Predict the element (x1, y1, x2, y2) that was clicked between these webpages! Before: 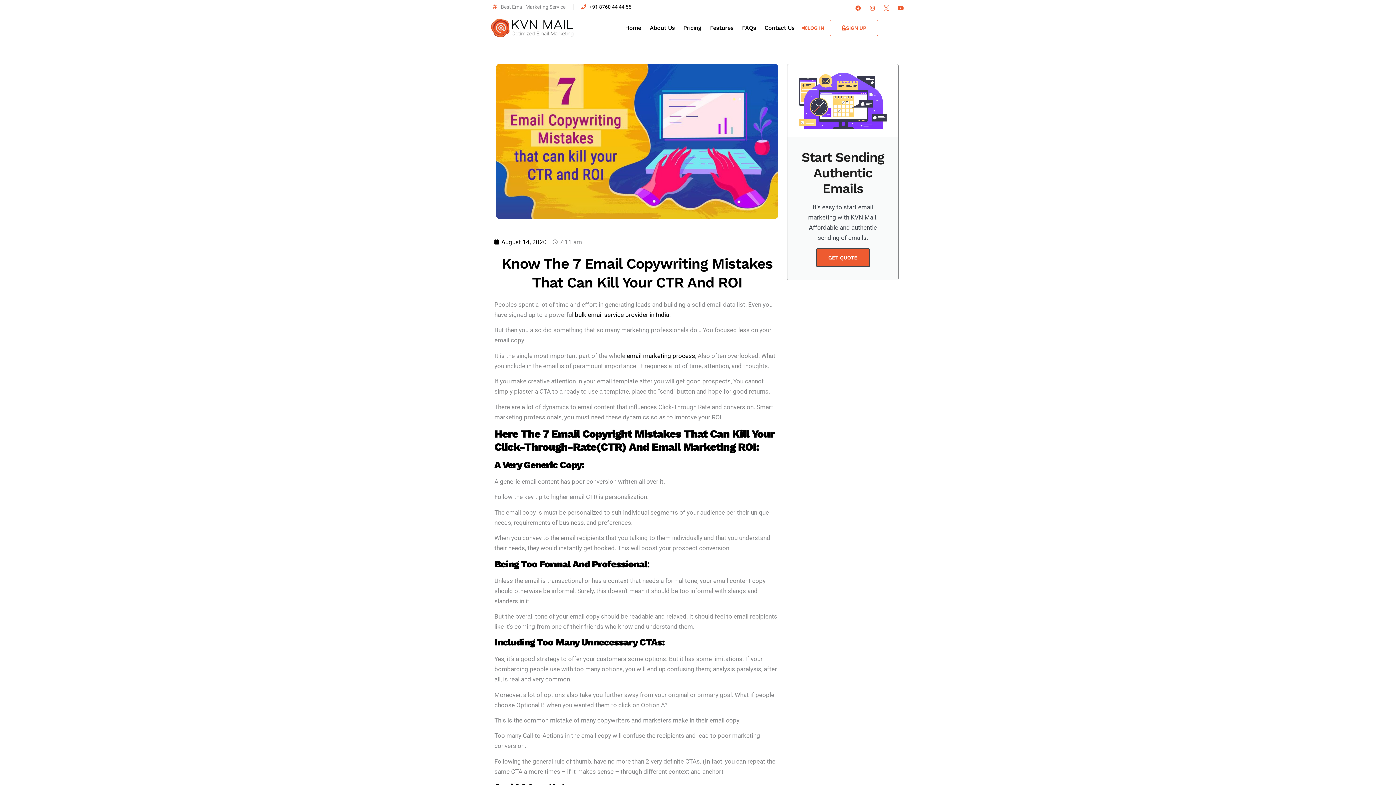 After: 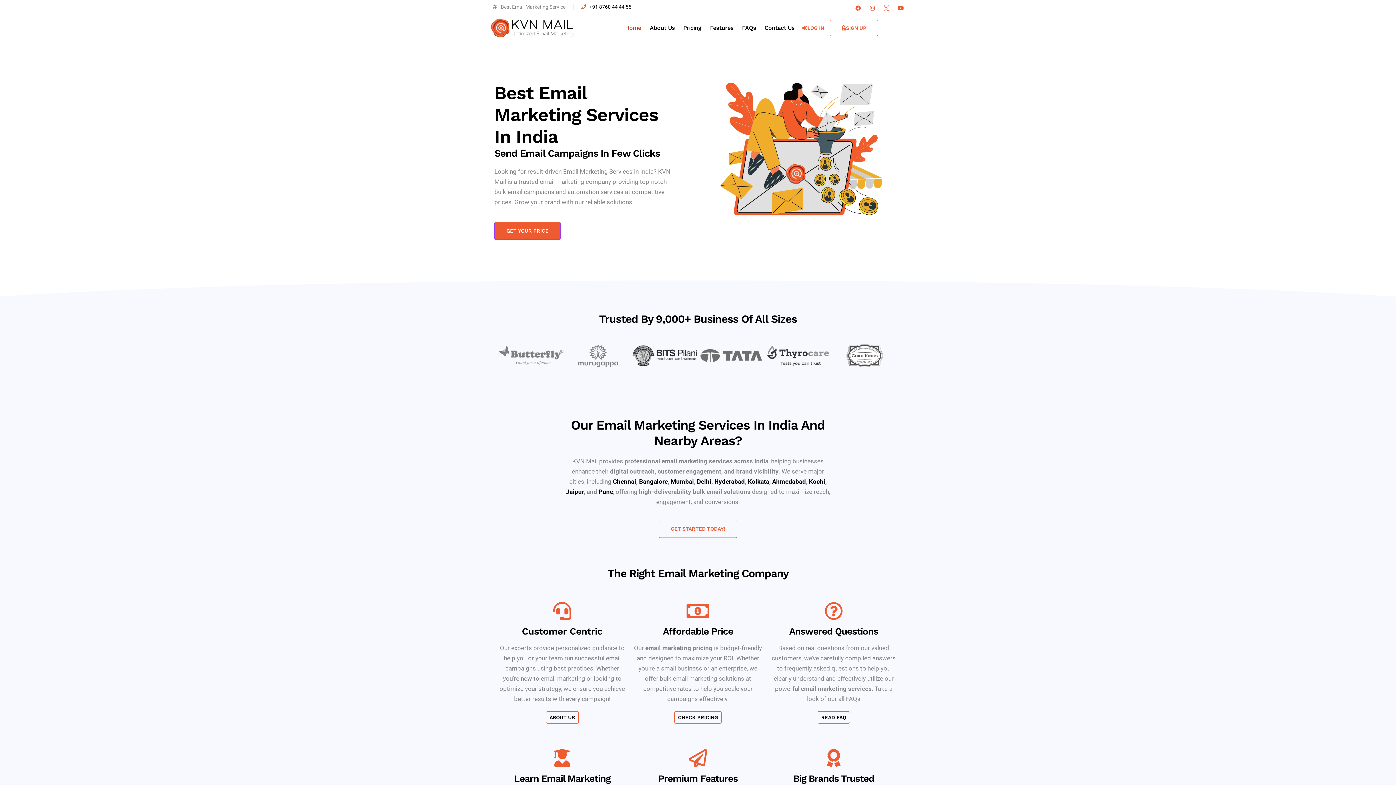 Action: label: Home bbox: (620, 19, 645, 36)